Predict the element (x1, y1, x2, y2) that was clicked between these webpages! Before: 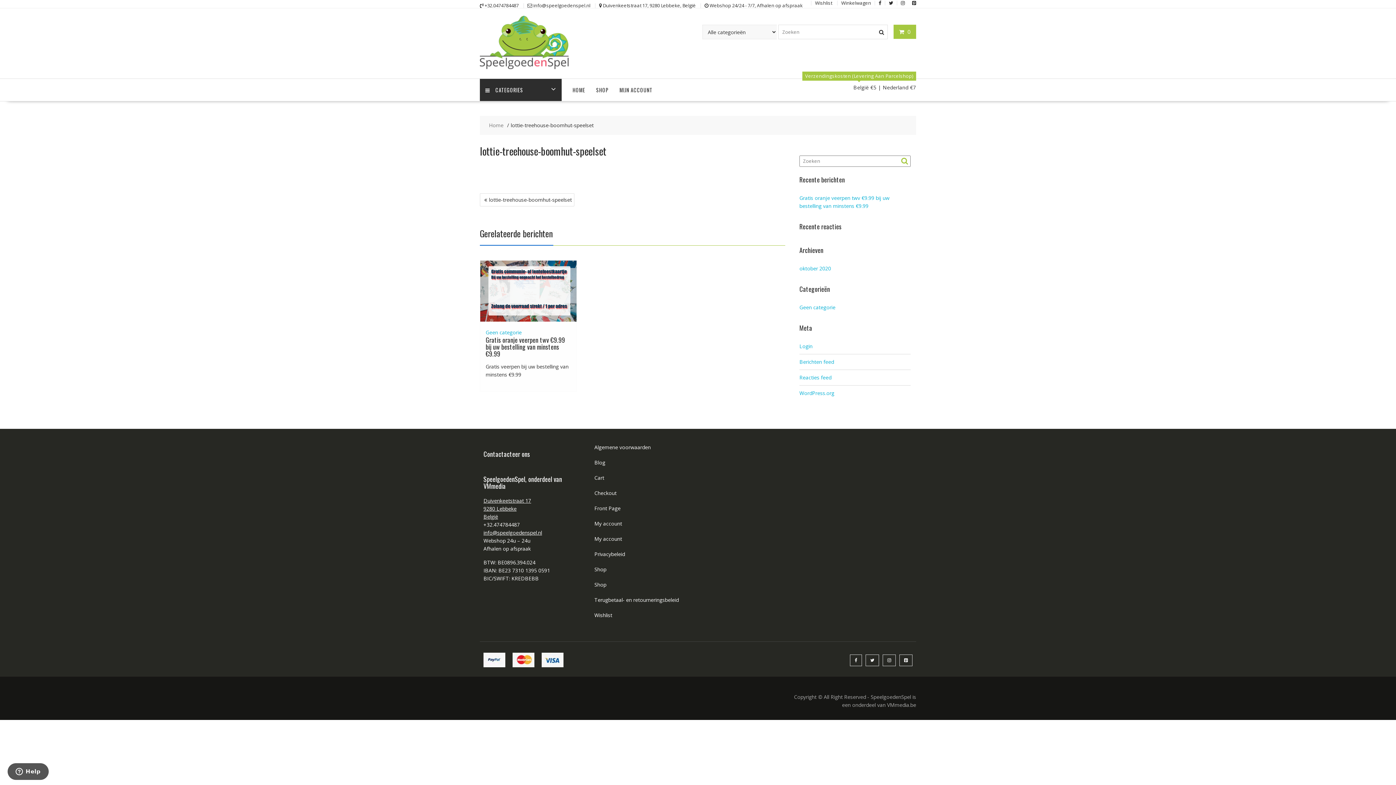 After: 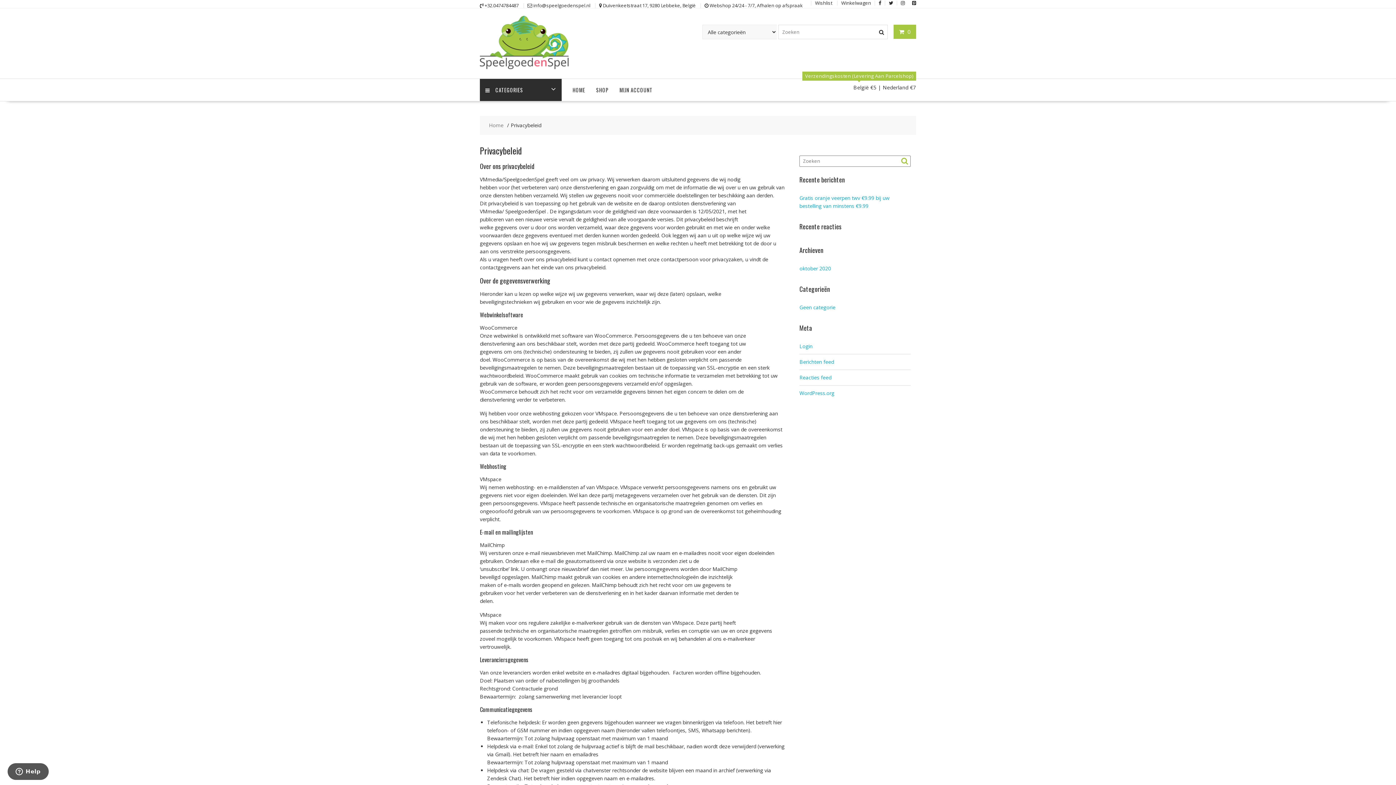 Action: label: Privacybeleid bbox: (594, 550, 625, 557)